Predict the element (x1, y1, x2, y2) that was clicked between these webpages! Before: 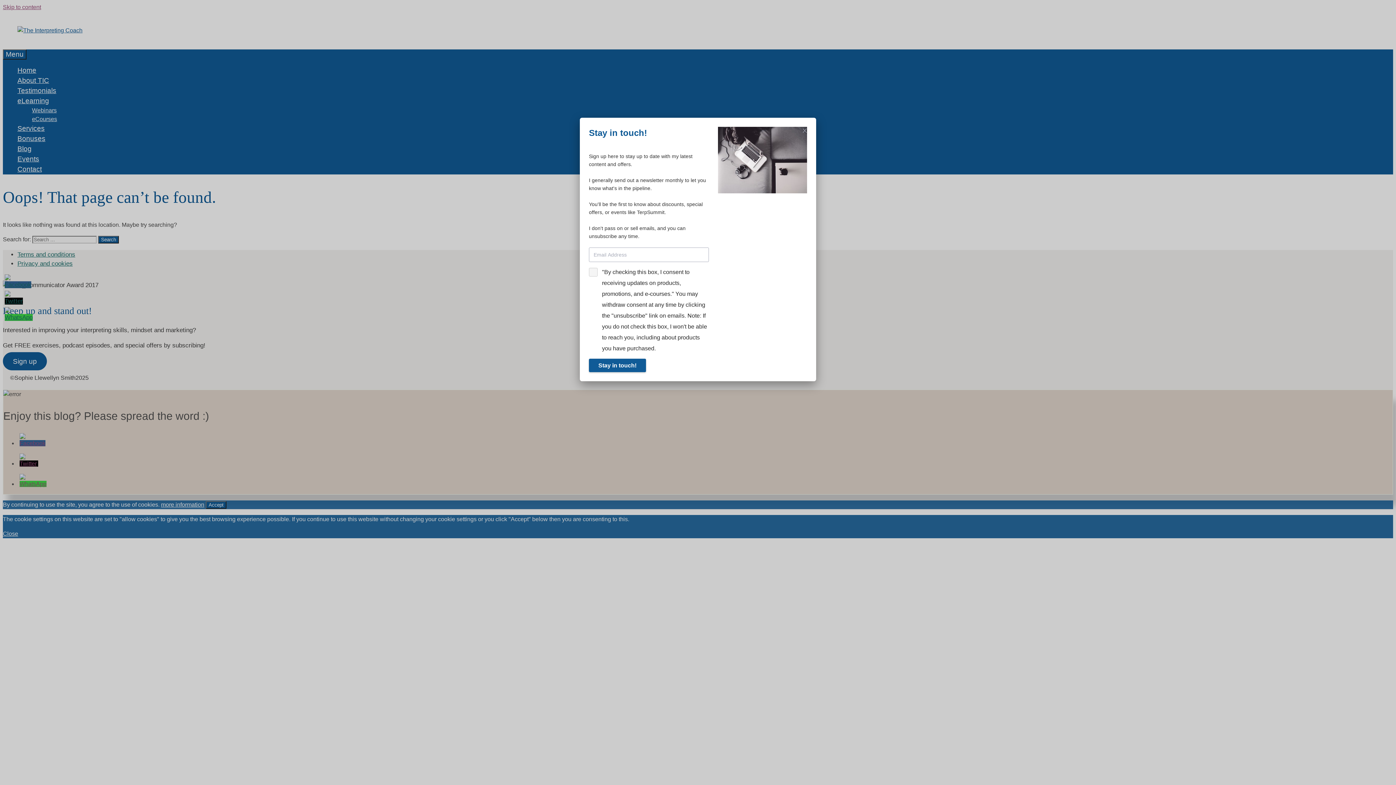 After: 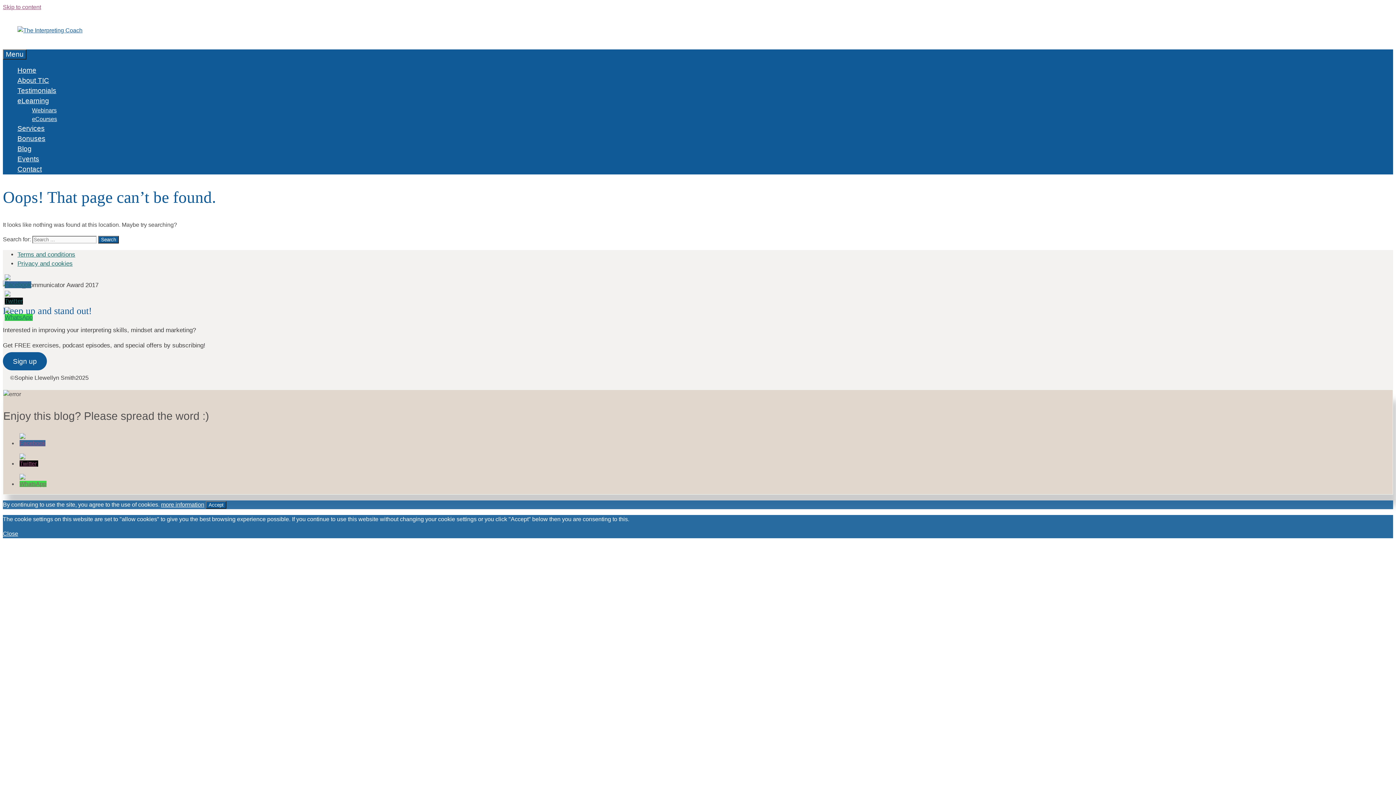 Action: bbox: (802, 126, 807, 135)